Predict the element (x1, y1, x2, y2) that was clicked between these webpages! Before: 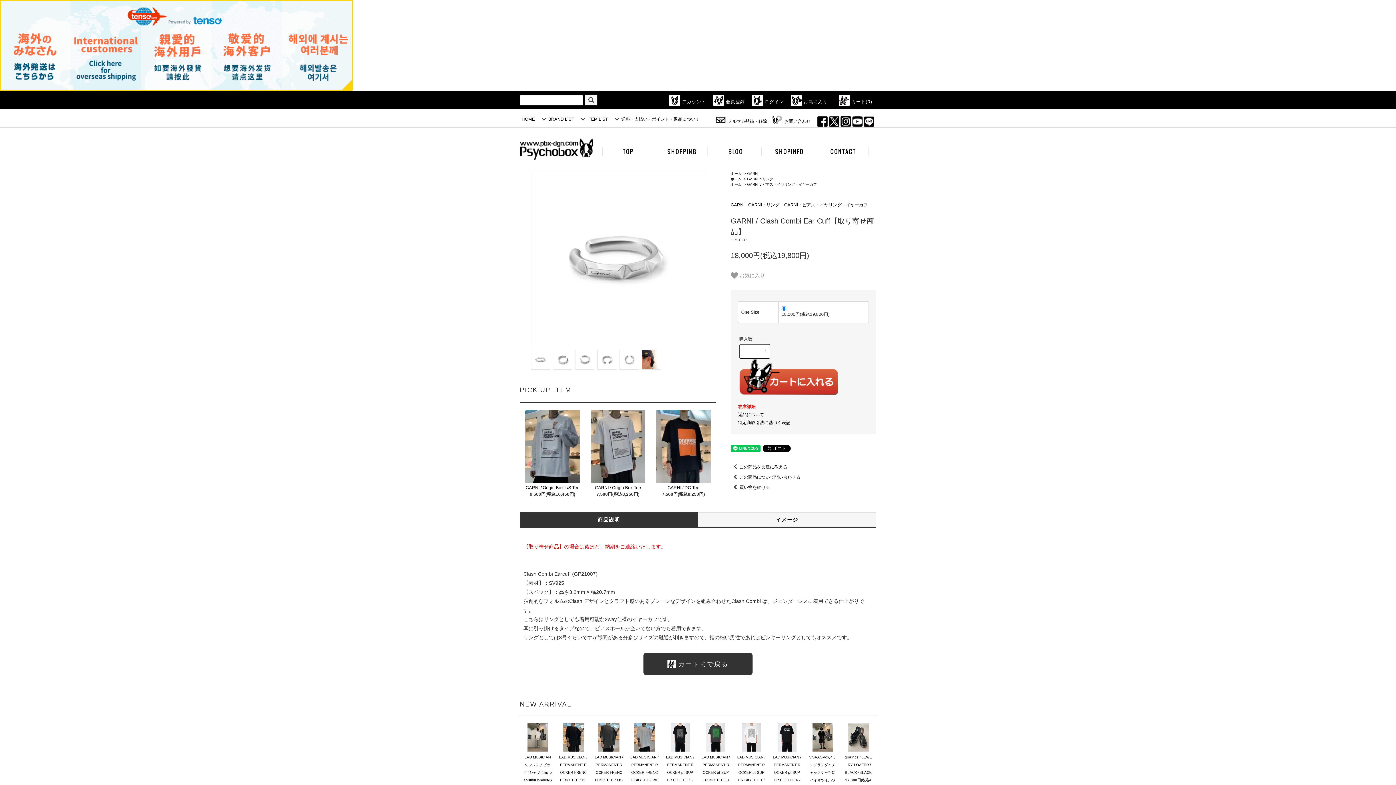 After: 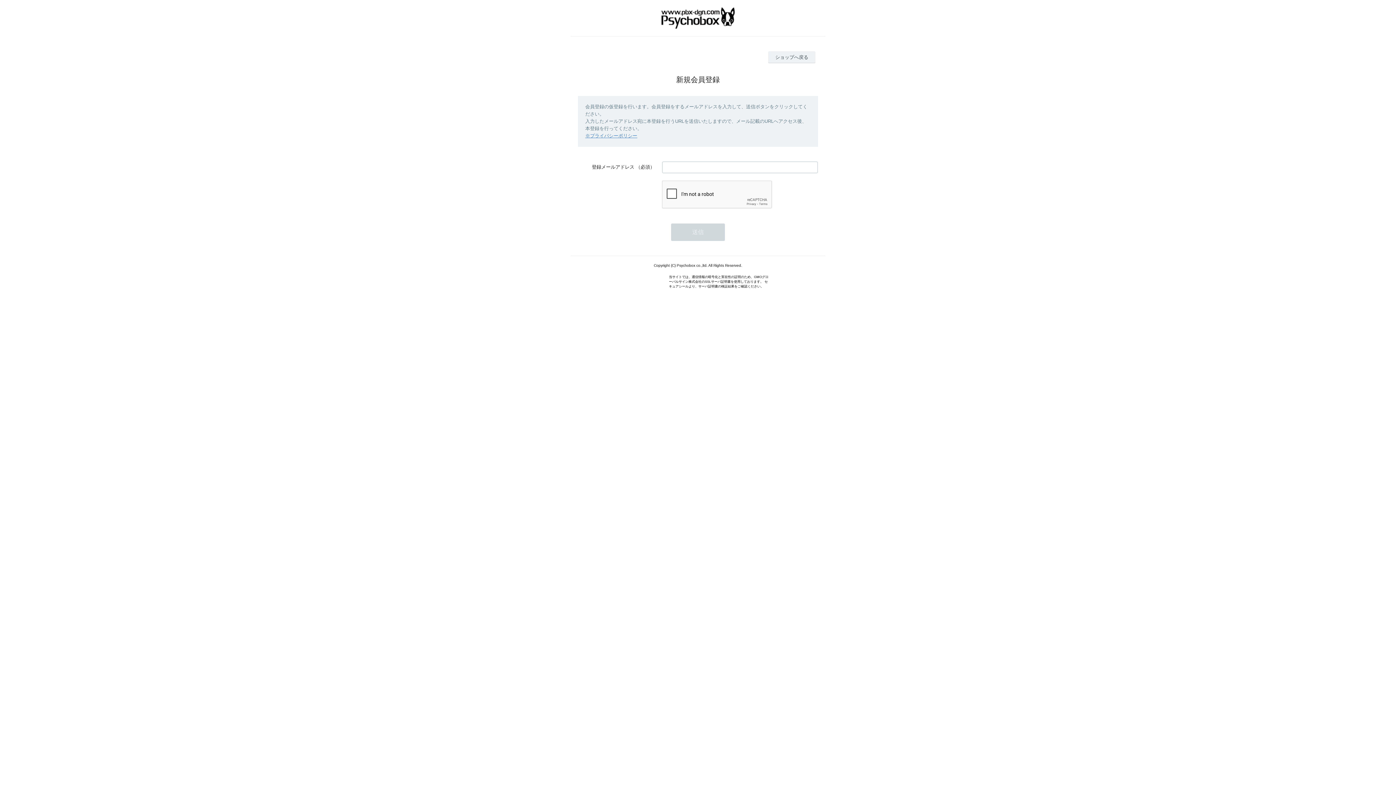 Action: label: 会員登録 bbox: (713, 99, 745, 104)